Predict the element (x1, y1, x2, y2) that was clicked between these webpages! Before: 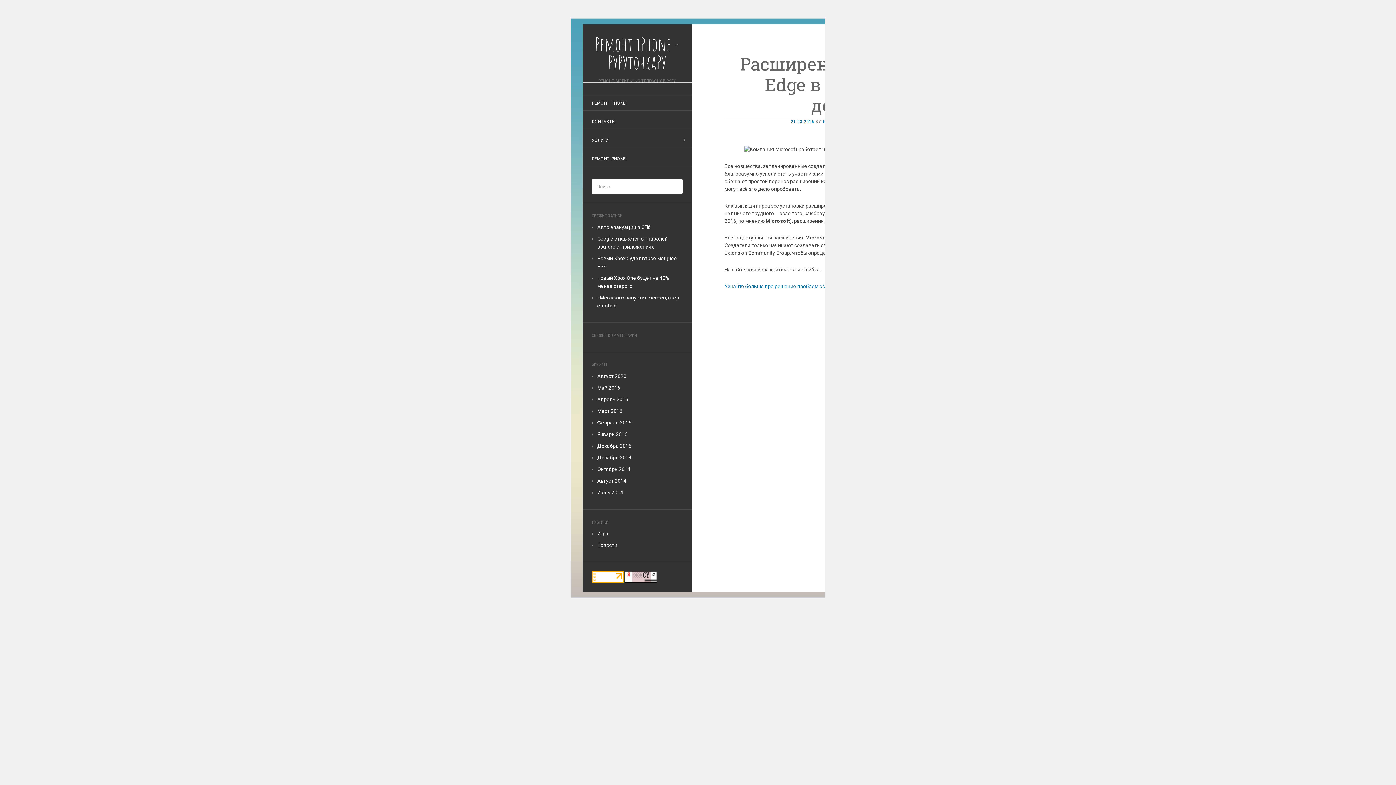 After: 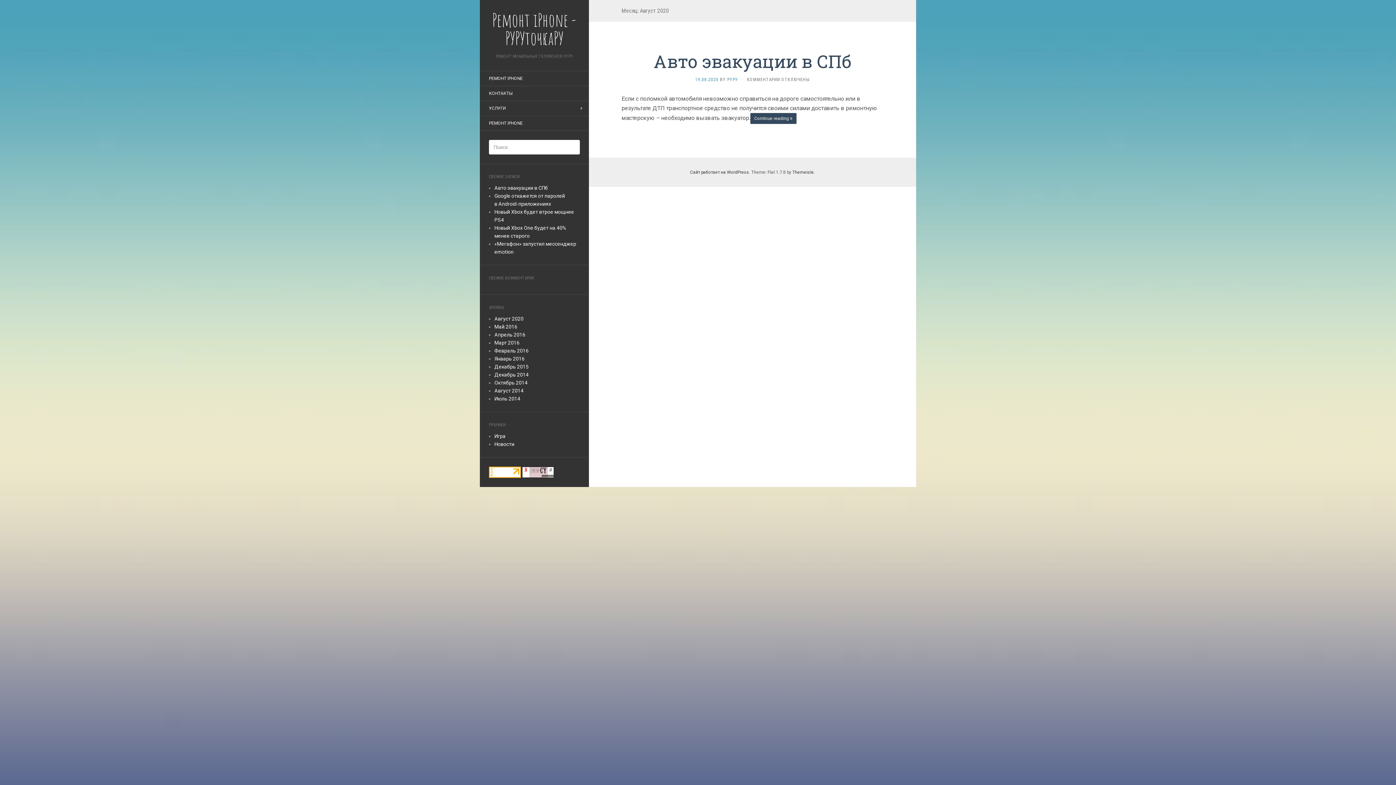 Action: bbox: (597, 373, 626, 379) label: Август 2020